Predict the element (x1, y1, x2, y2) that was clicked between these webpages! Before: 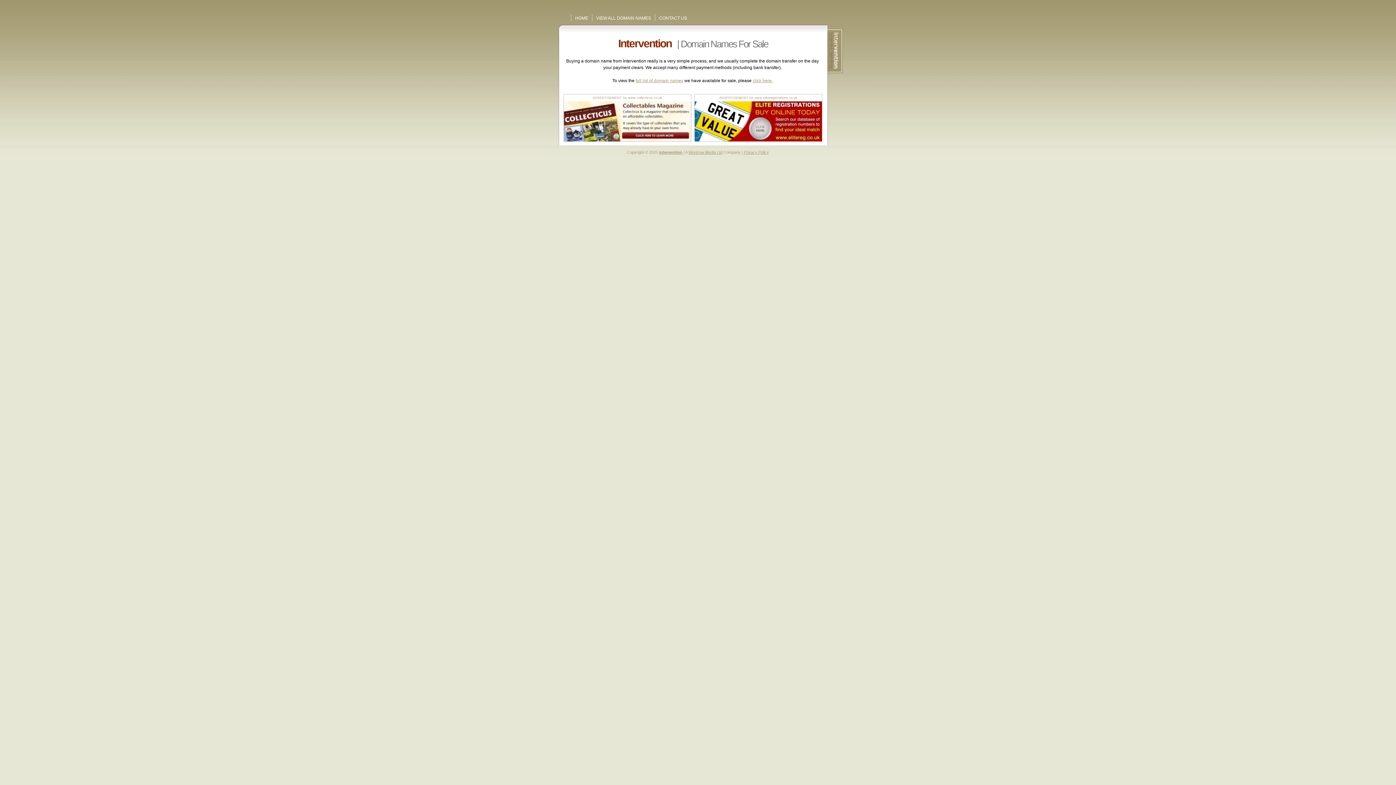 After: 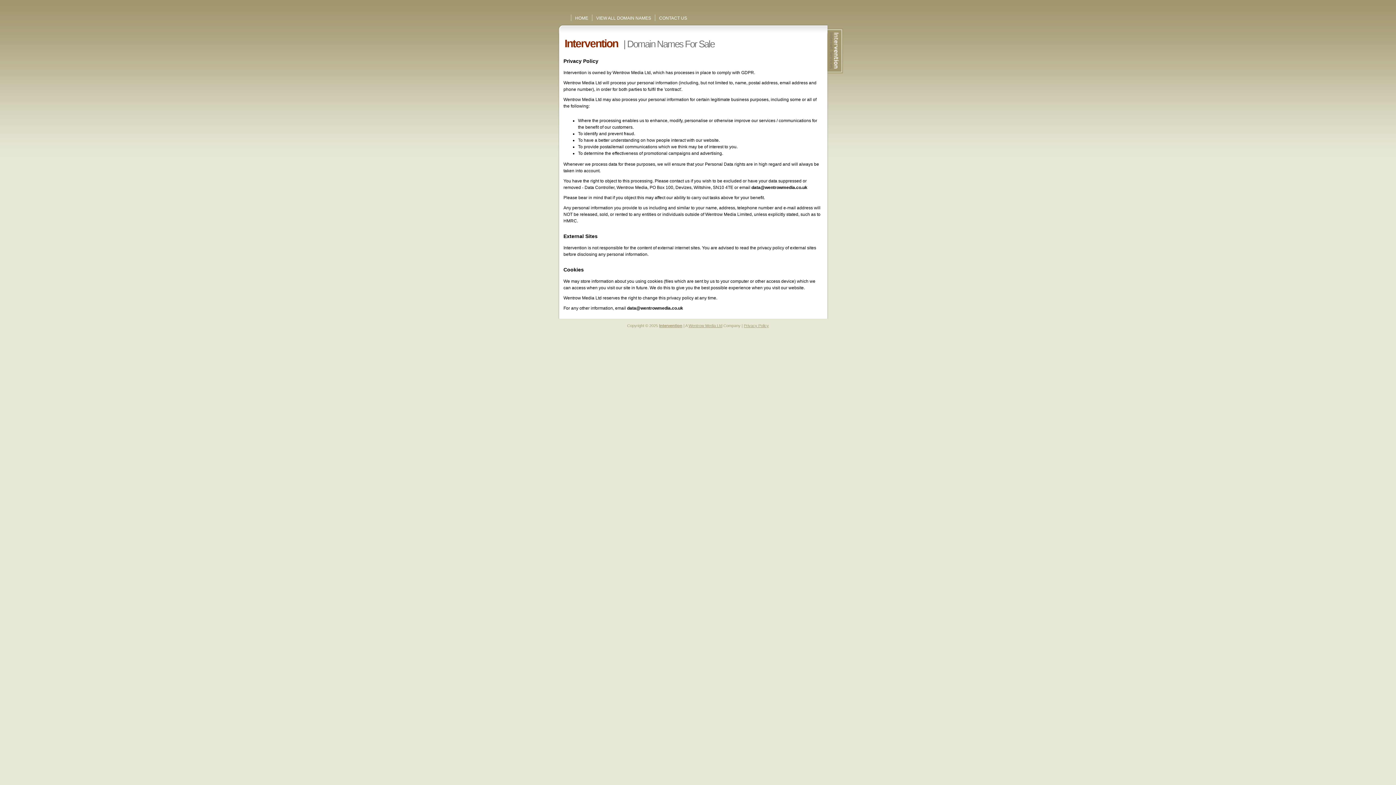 Action: bbox: (744, 150, 769, 154) label: Privacy Policy